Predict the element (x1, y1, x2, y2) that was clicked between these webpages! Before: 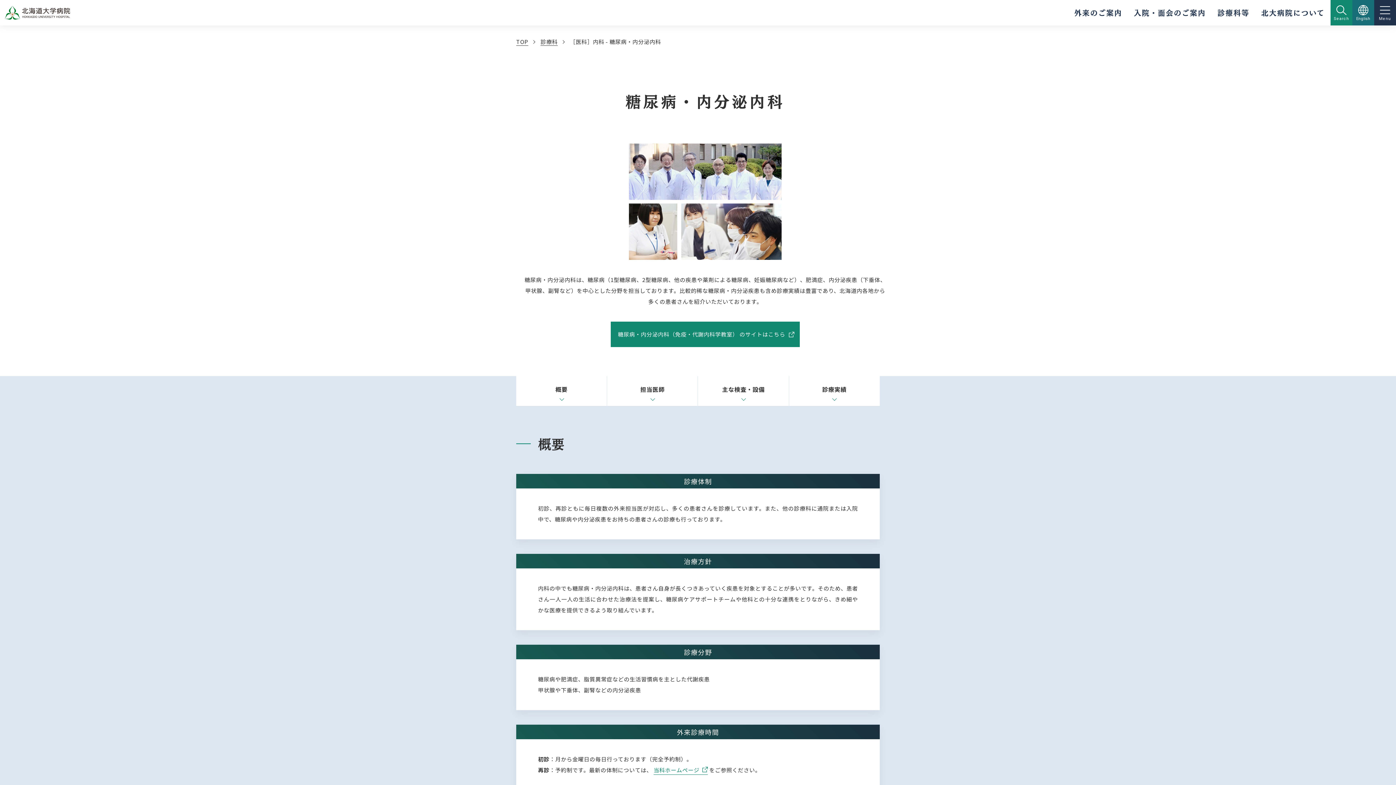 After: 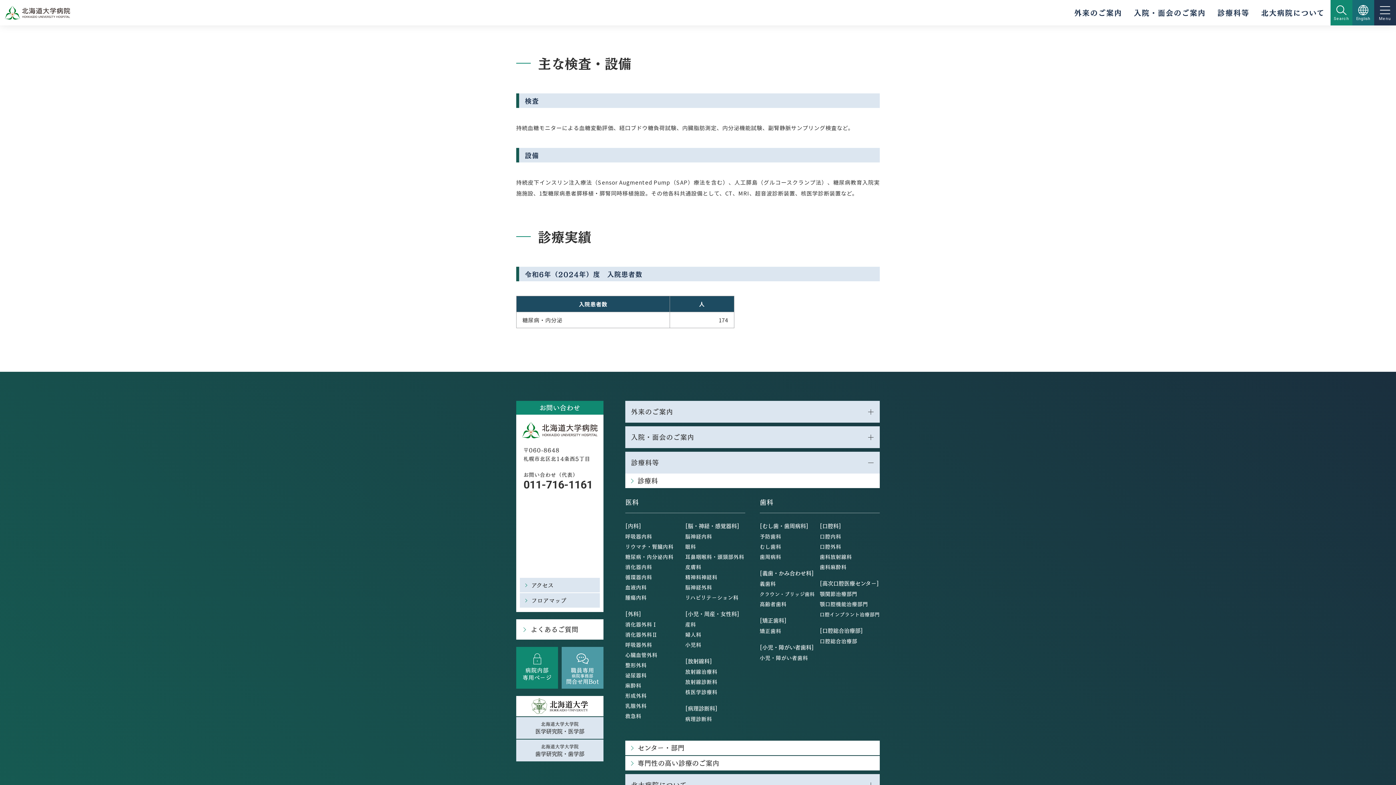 Action: bbox: (698, 376, 788, 406) label: 主な検査・設備